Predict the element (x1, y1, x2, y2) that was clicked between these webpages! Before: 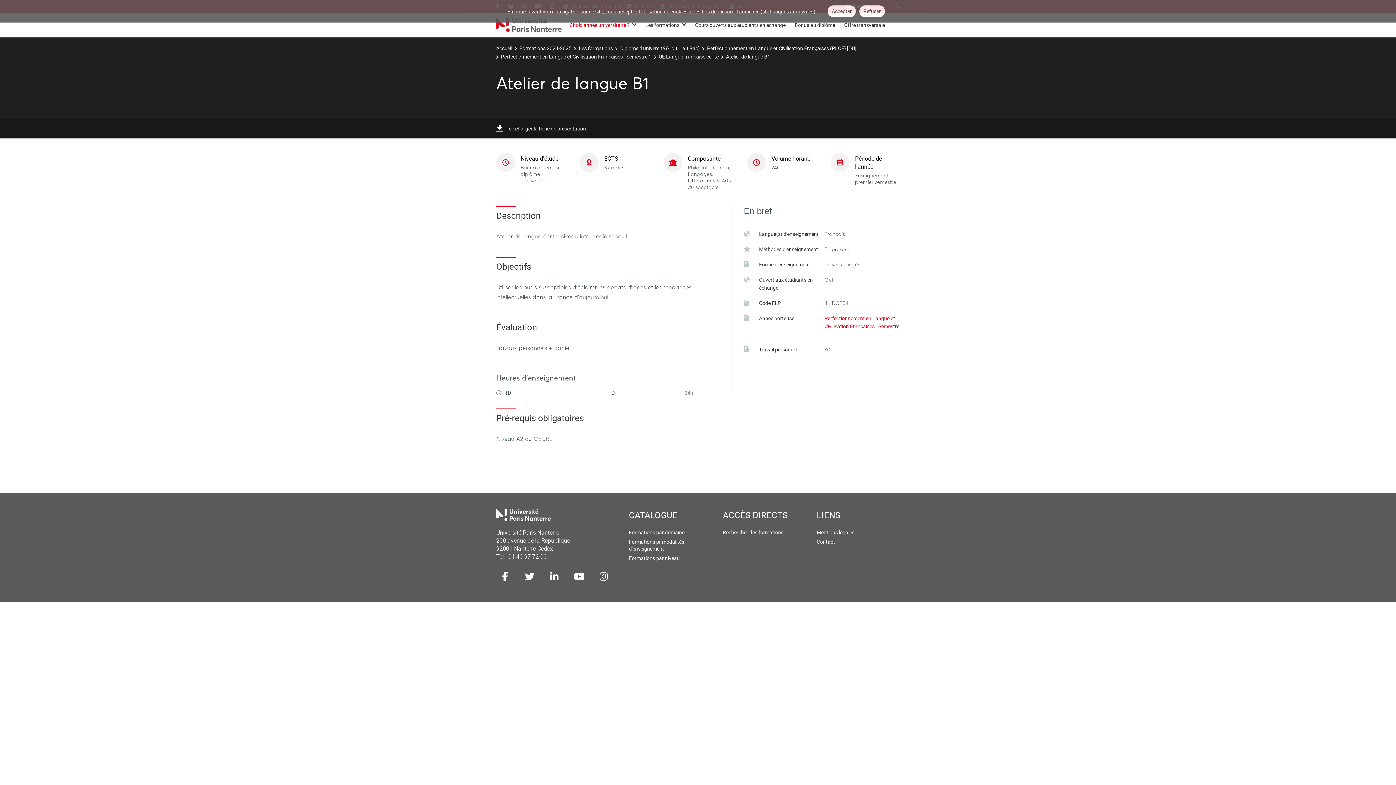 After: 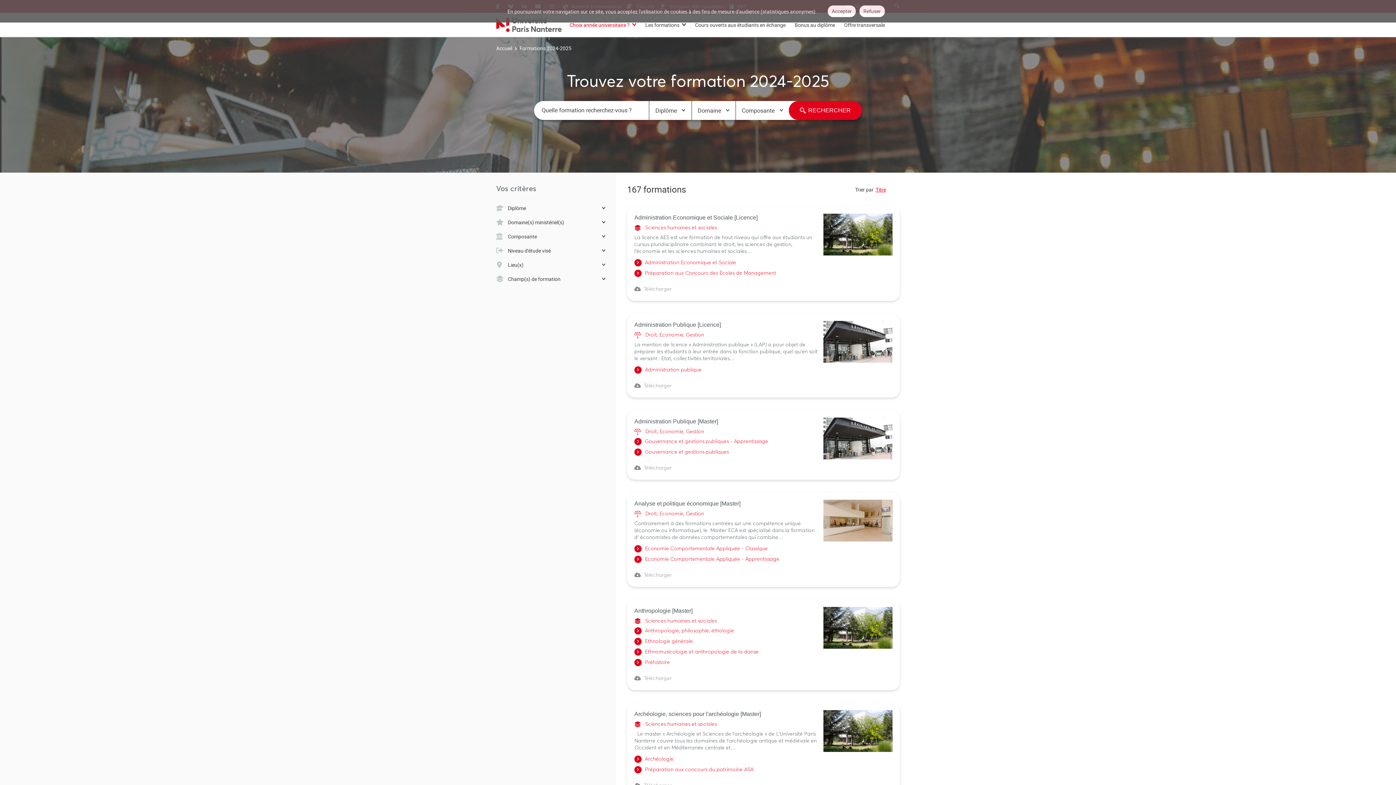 Action: label: Formations 2024-2025 bbox: (519, 44, 571, 51)